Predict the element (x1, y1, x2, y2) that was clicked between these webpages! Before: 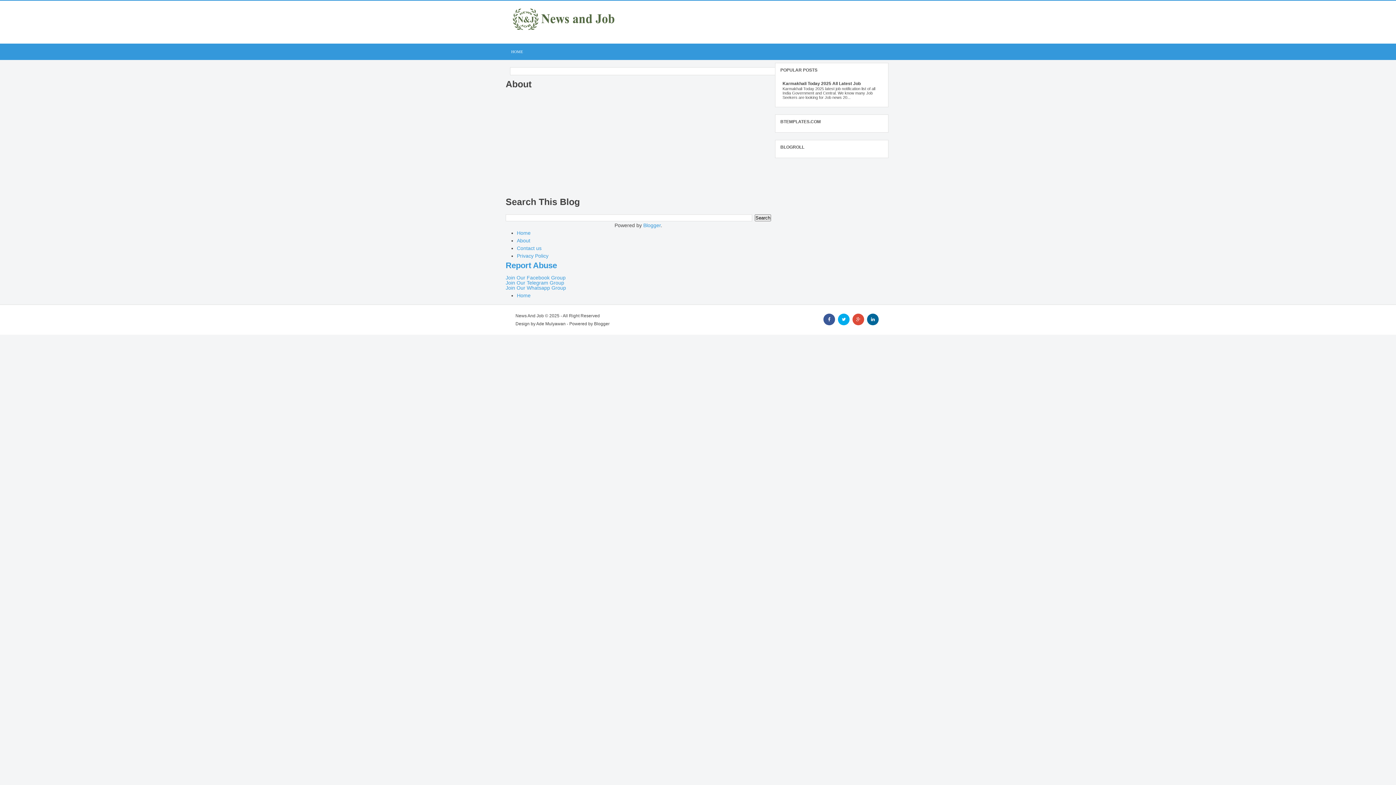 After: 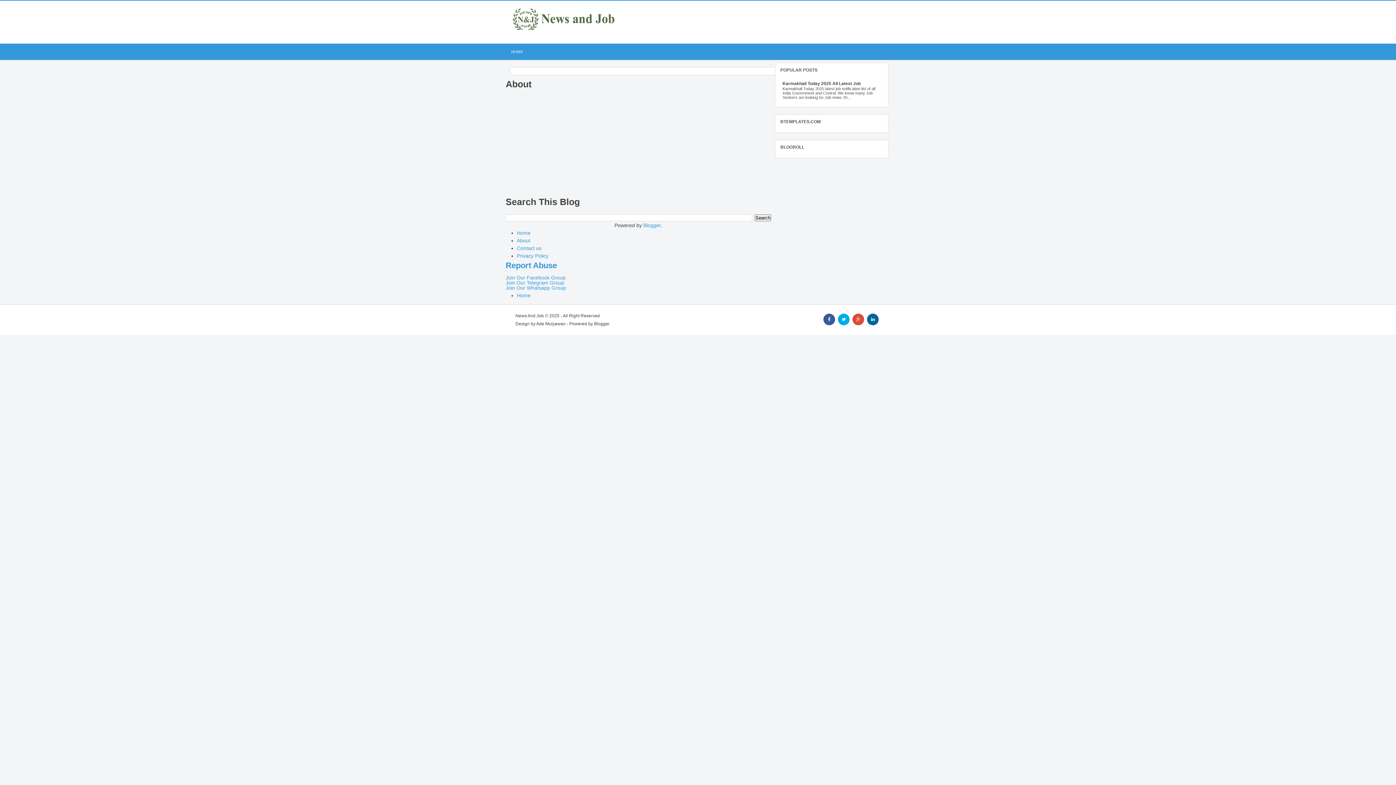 Action: bbox: (867, 313, 878, 325)